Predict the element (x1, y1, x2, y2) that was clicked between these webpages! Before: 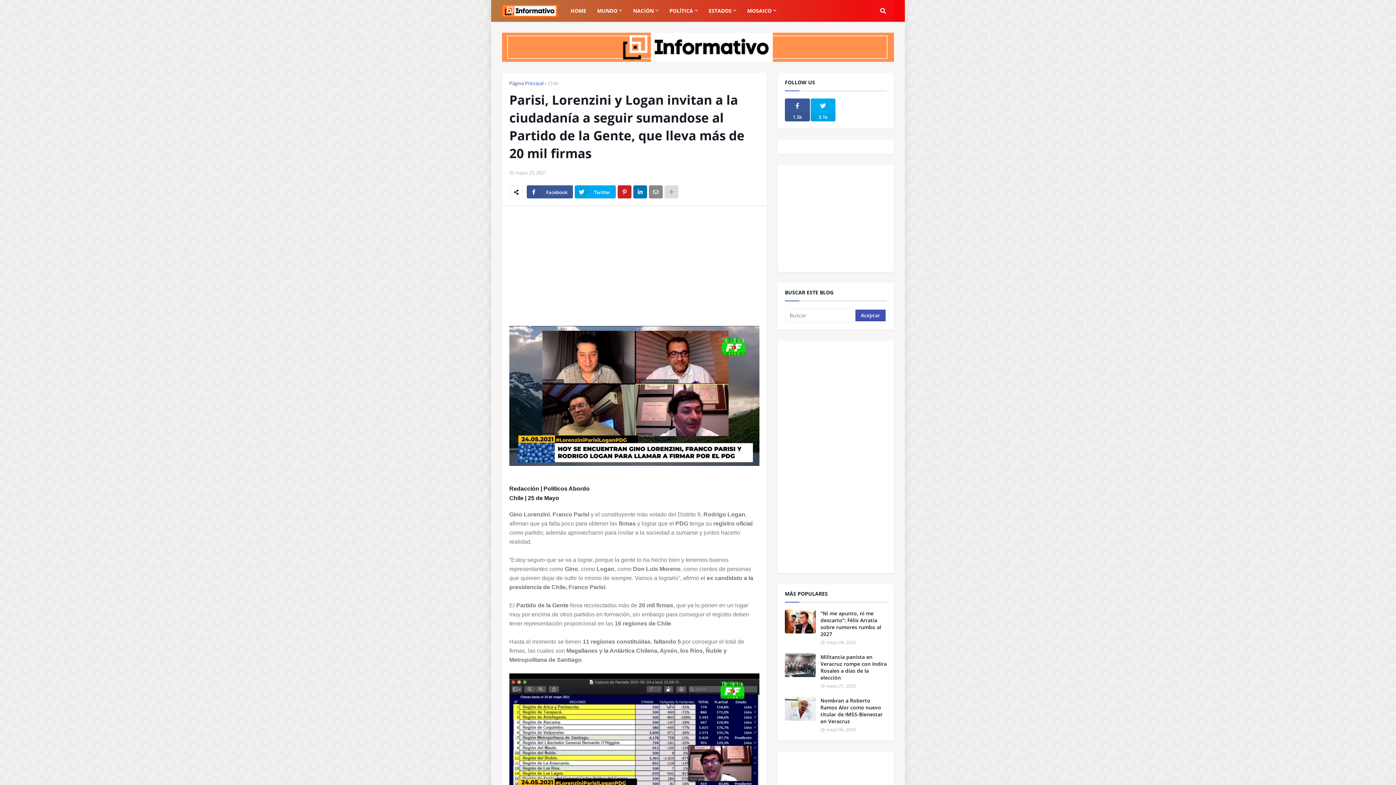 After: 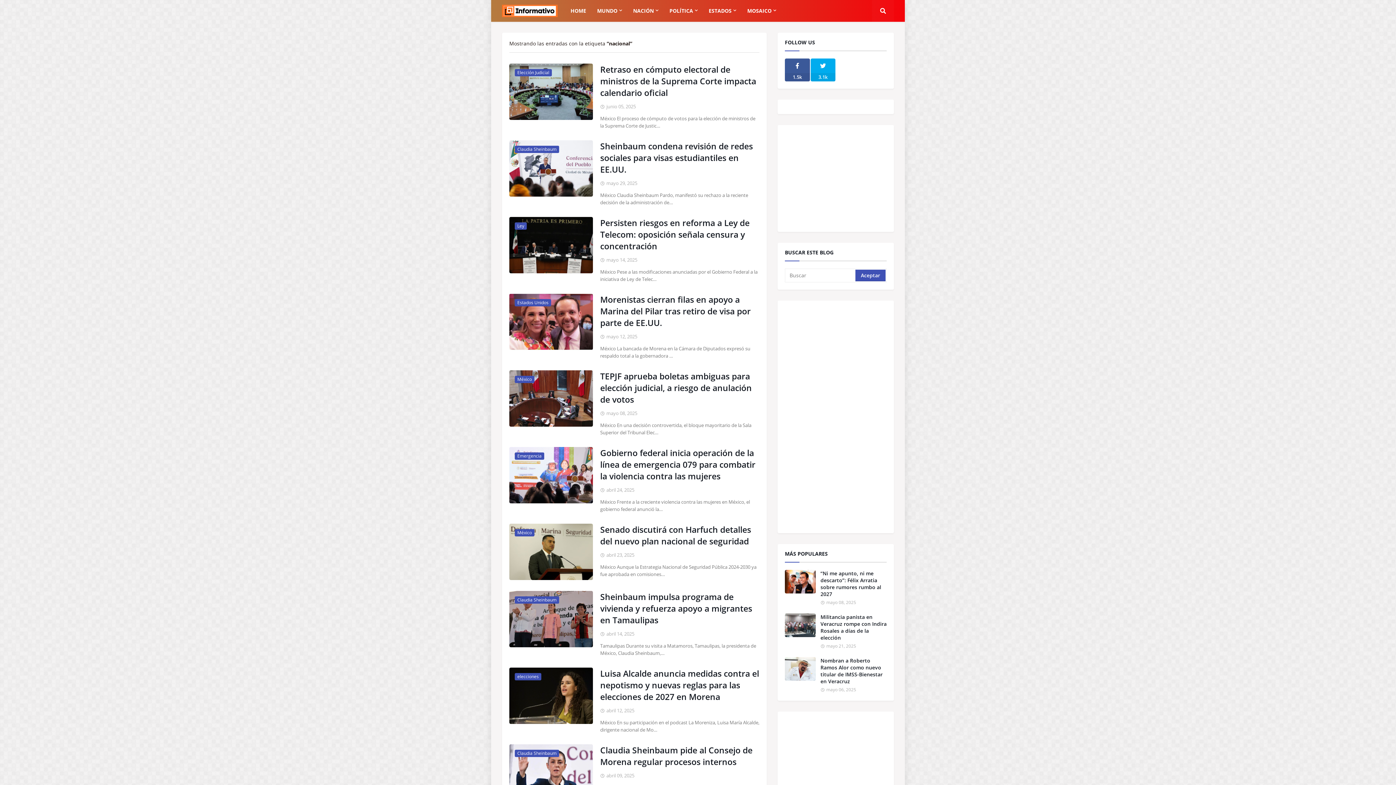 Action: bbox: (627, 0, 664, 21) label: NACIÓN